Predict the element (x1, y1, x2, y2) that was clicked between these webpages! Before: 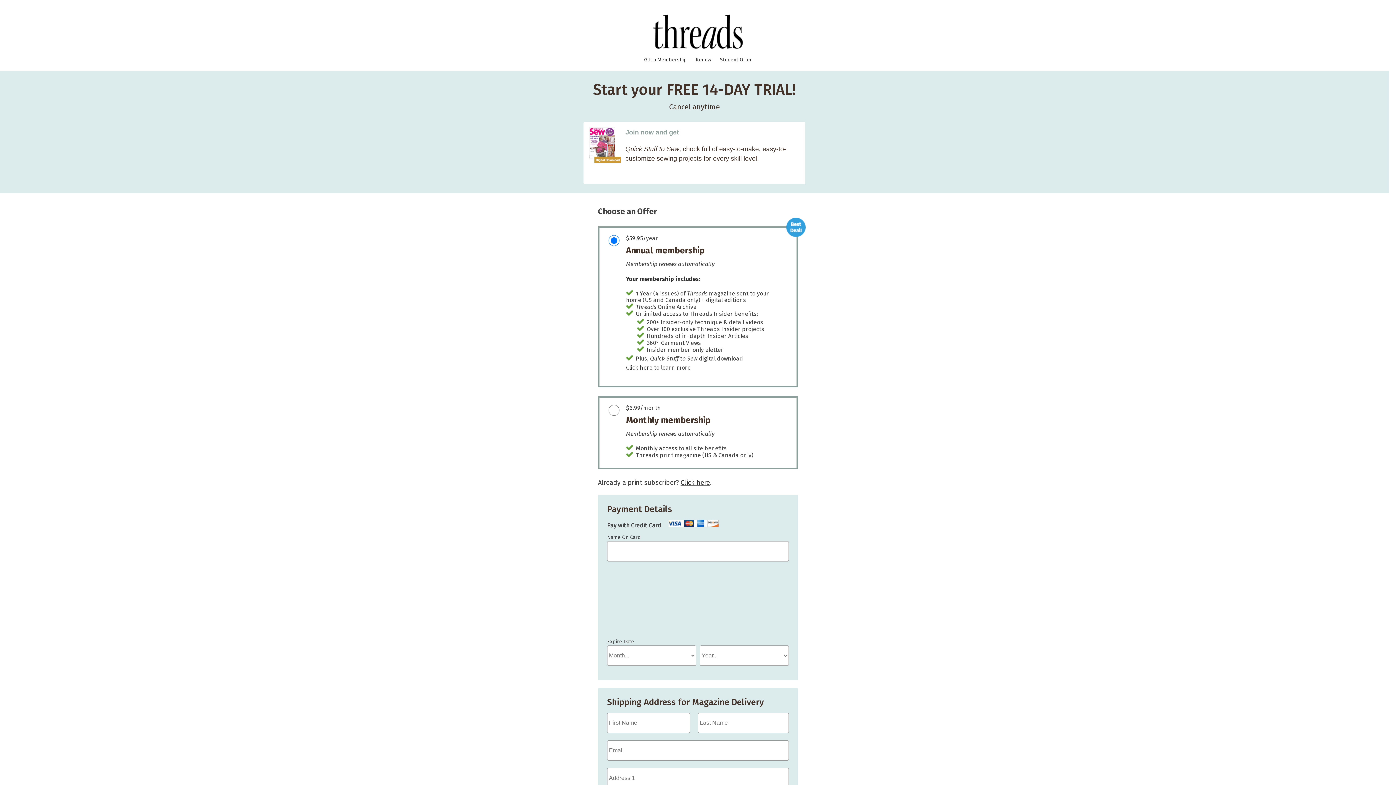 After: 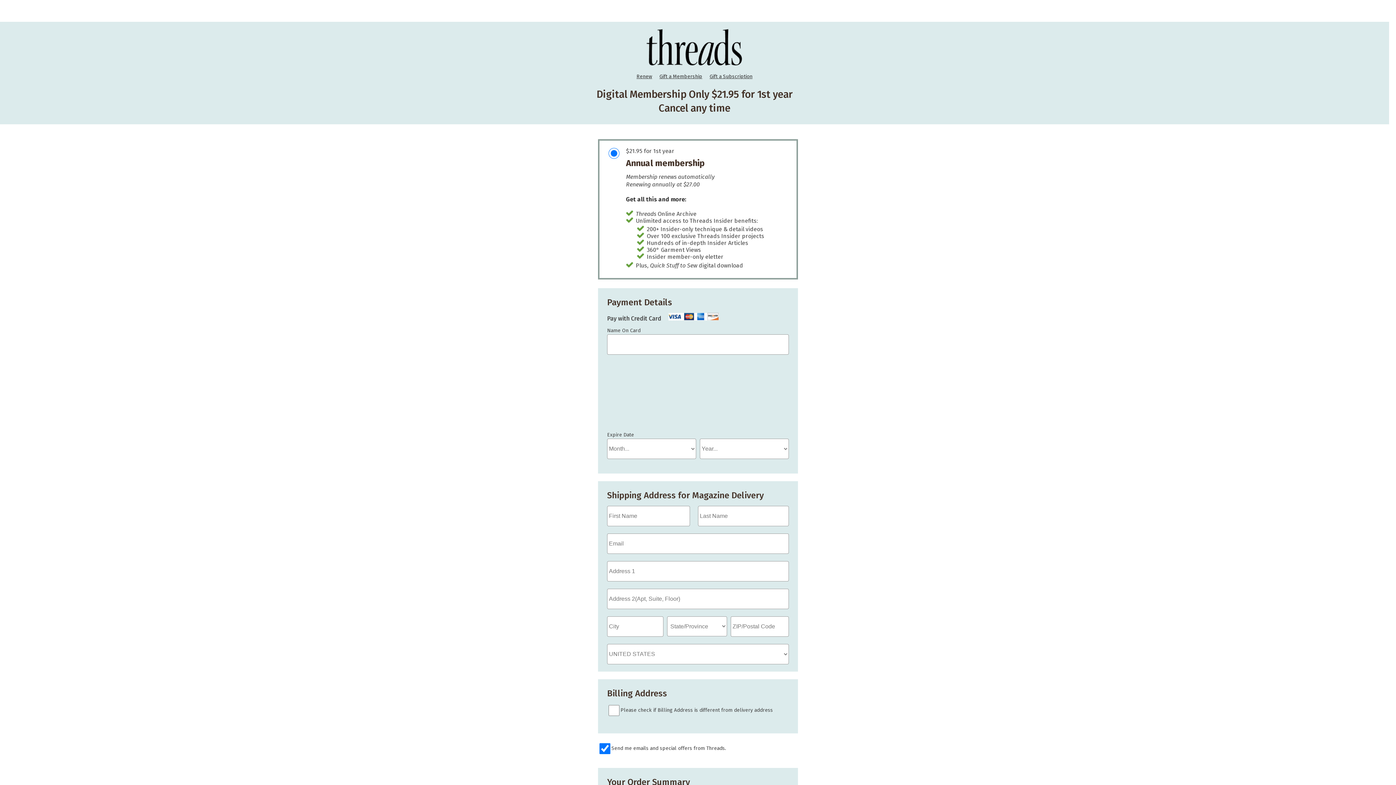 Action: bbox: (680, 479, 710, 487) label: Click here